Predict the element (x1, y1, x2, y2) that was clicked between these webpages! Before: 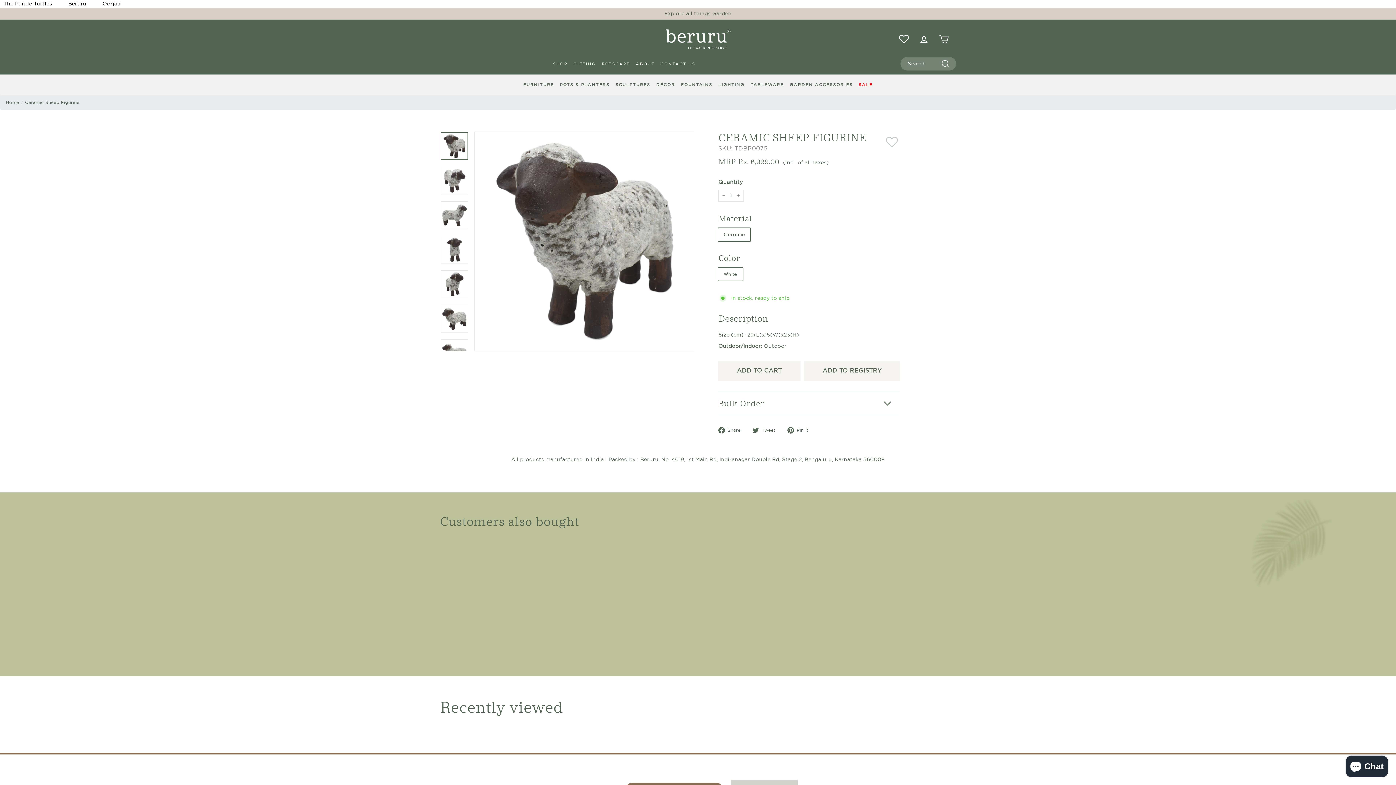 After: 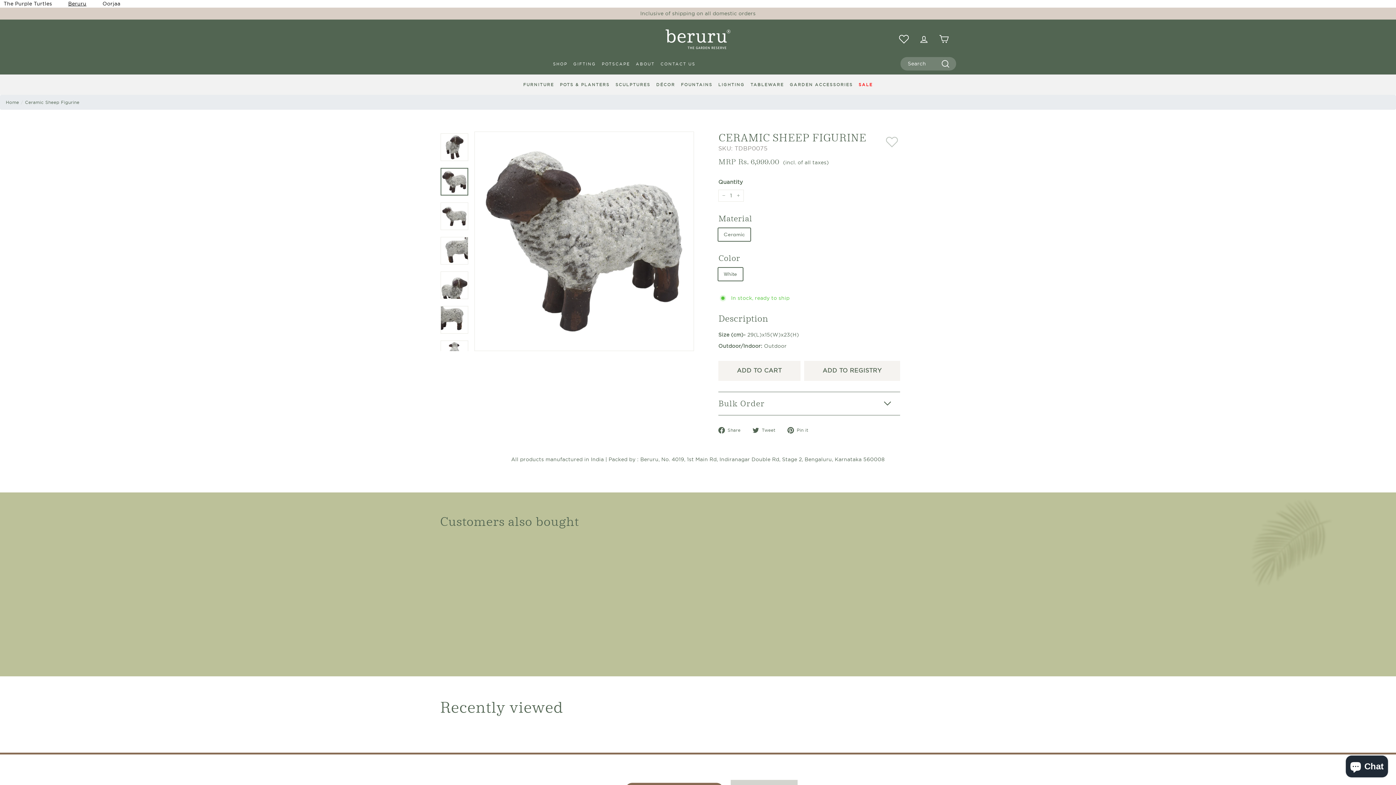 Action: bbox: (440, 304, 468, 332)